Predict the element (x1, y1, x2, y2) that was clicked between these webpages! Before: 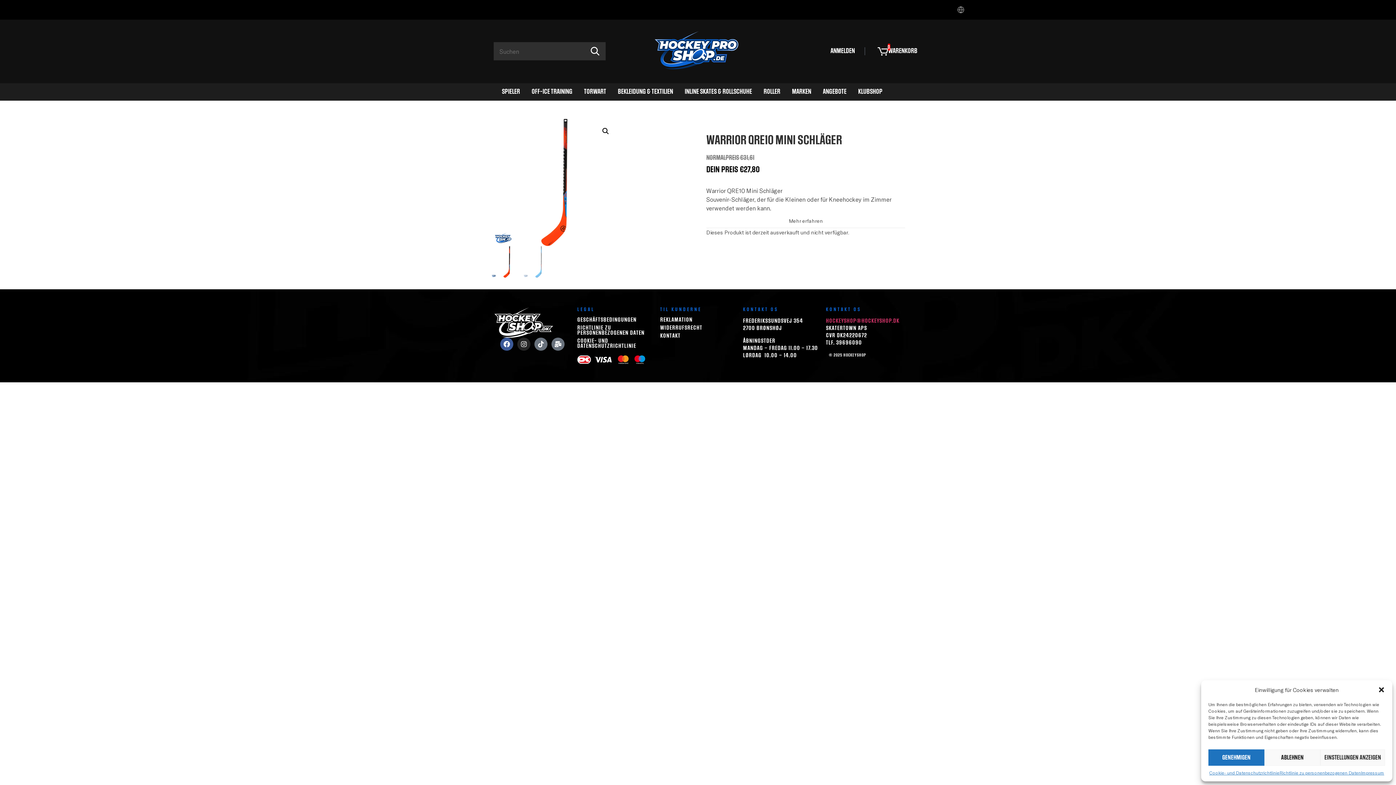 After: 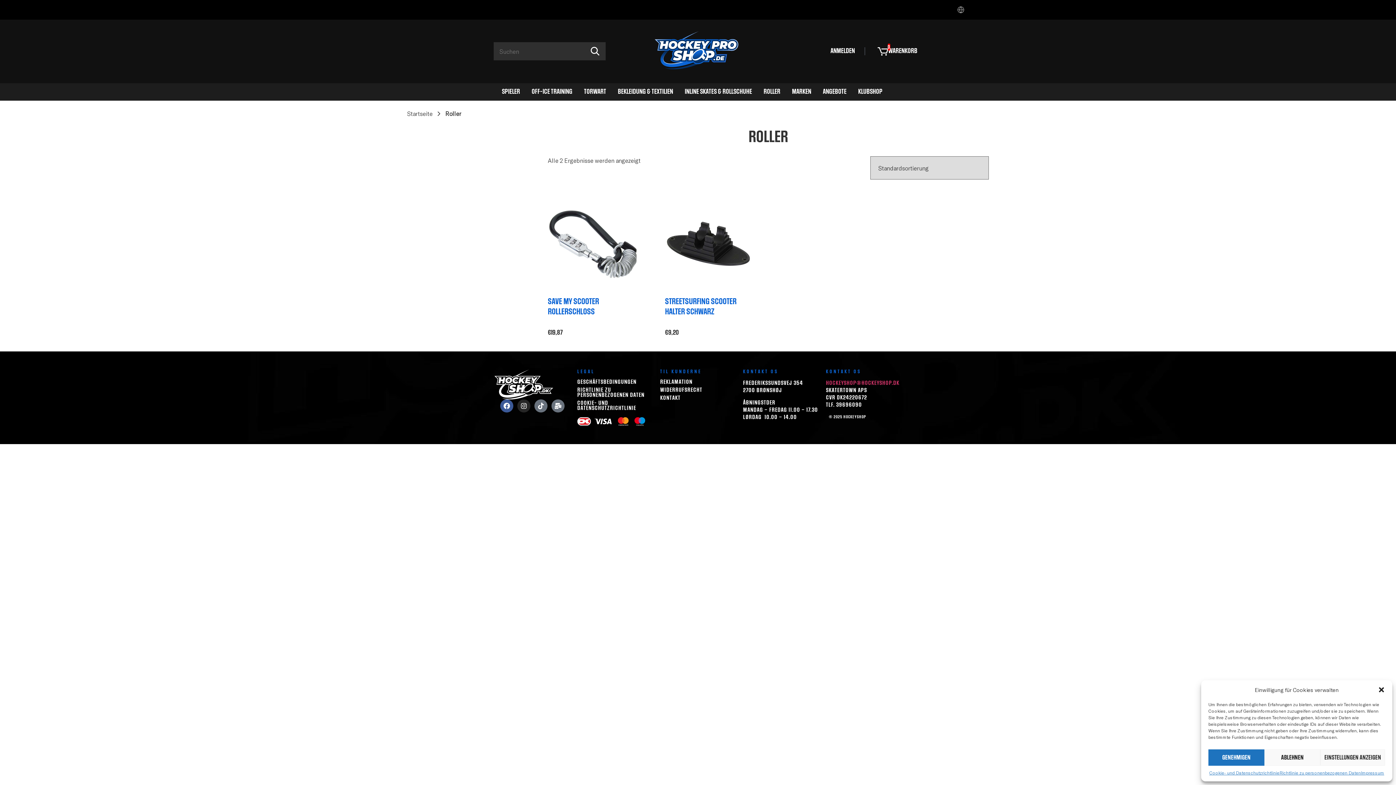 Action: label: ROLLER bbox: (758, 83, 786, 100)